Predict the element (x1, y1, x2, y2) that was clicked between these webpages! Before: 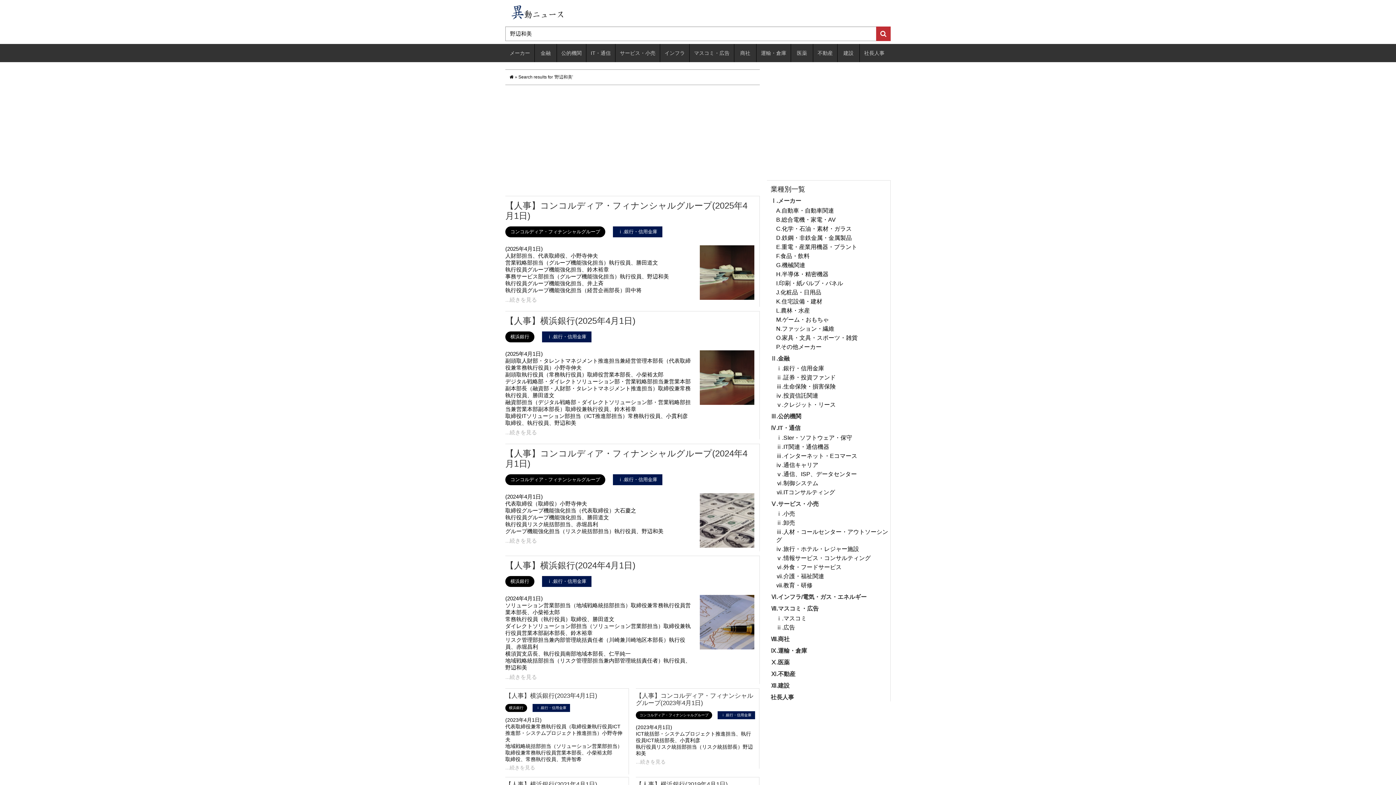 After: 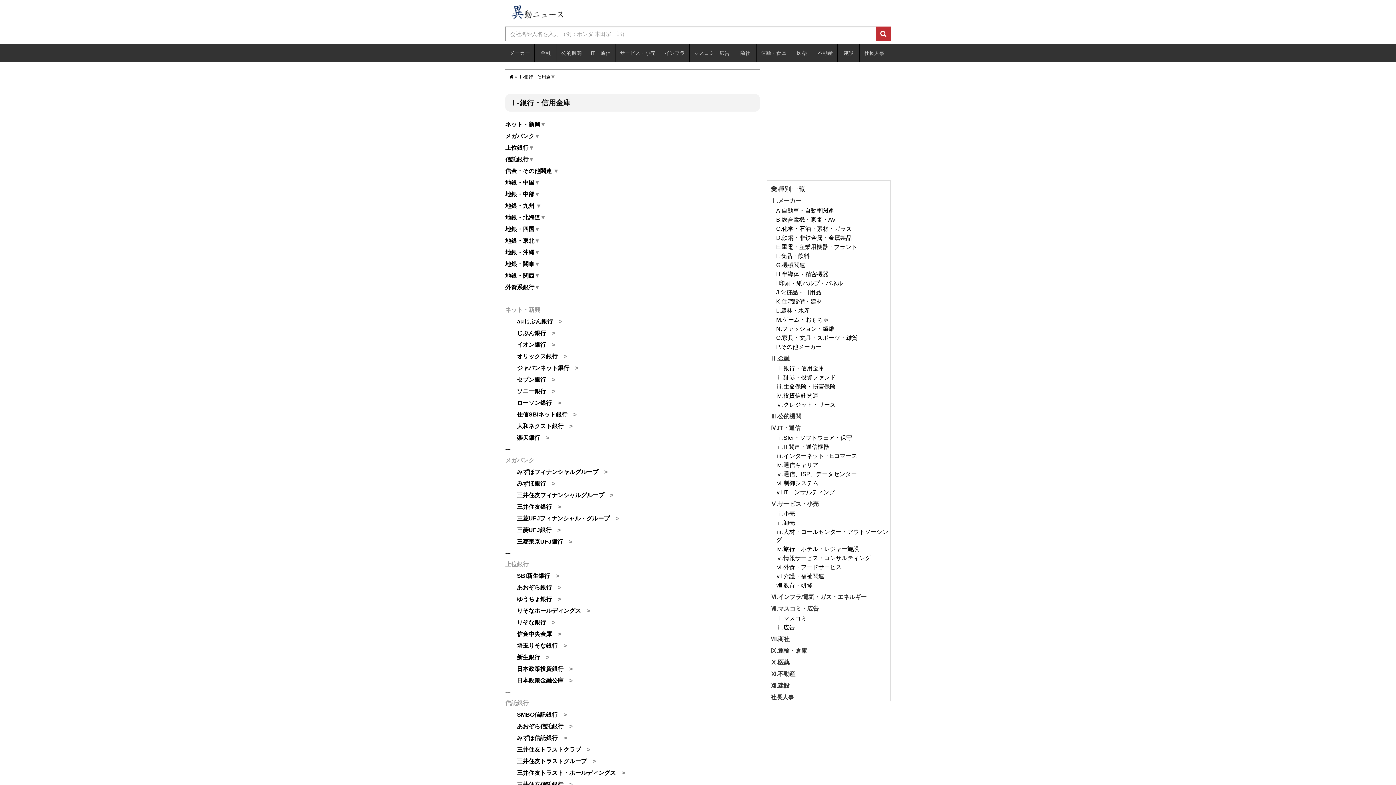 Action: label: ⅰ.銀行・信用金庫 bbox: (776, 364, 890, 372)